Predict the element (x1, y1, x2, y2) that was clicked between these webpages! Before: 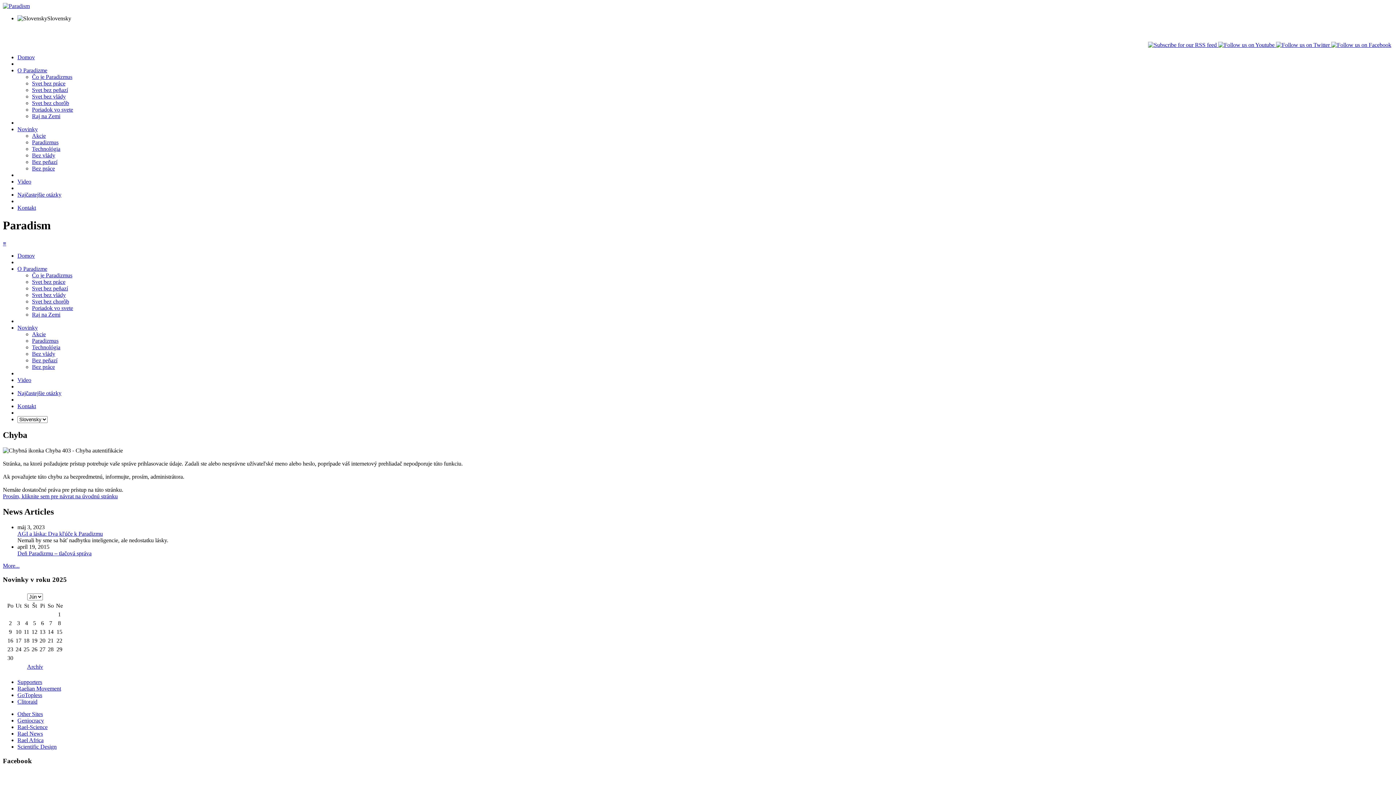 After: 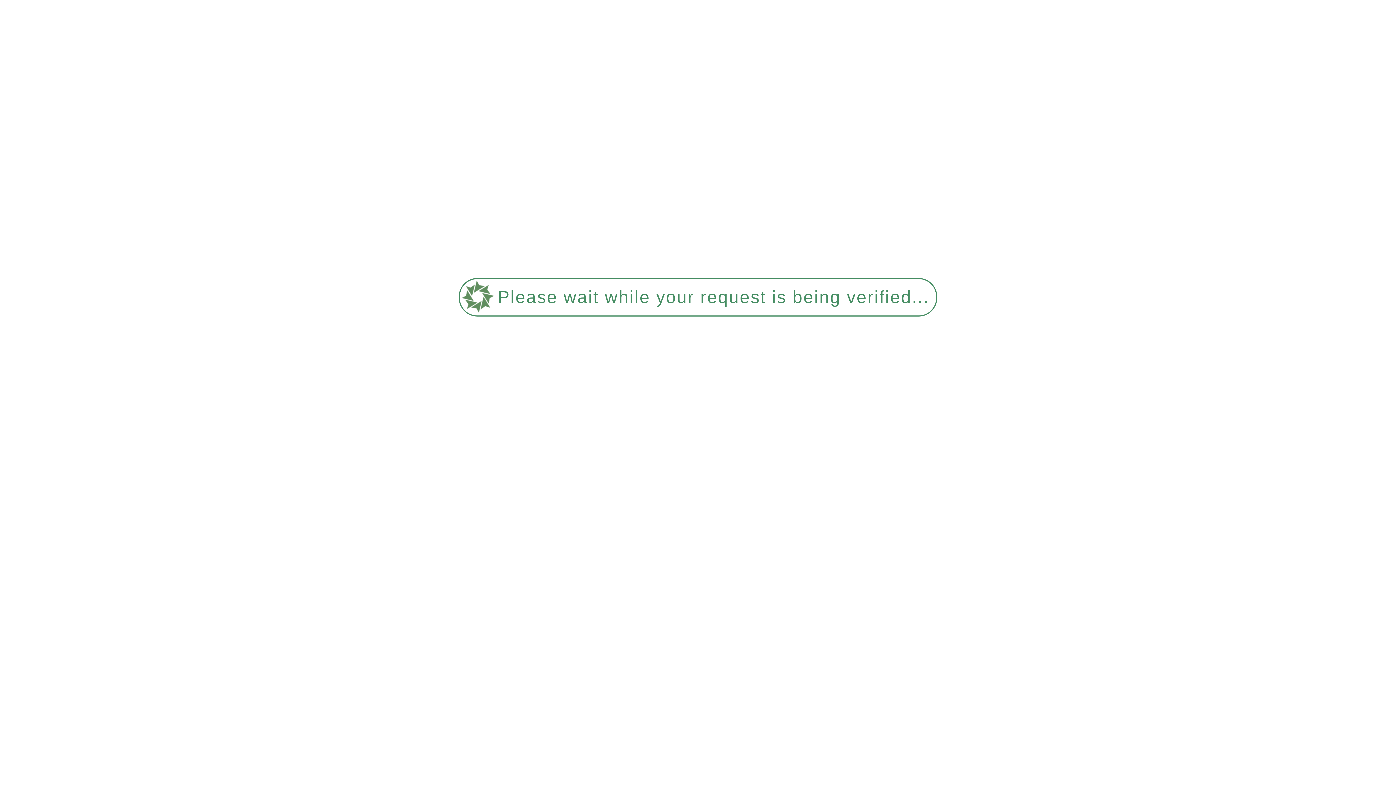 Action: bbox: (17, 403, 36, 409) label: Kontakt